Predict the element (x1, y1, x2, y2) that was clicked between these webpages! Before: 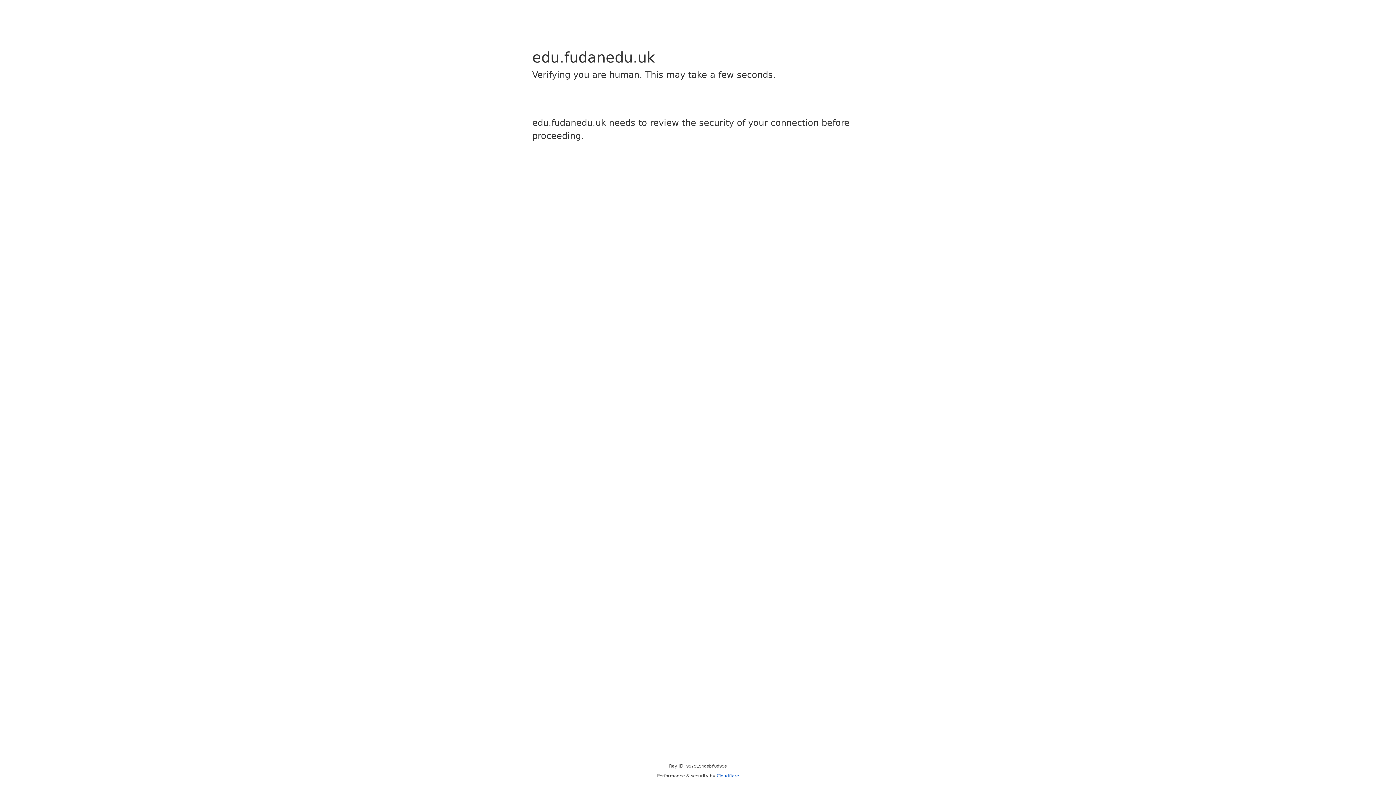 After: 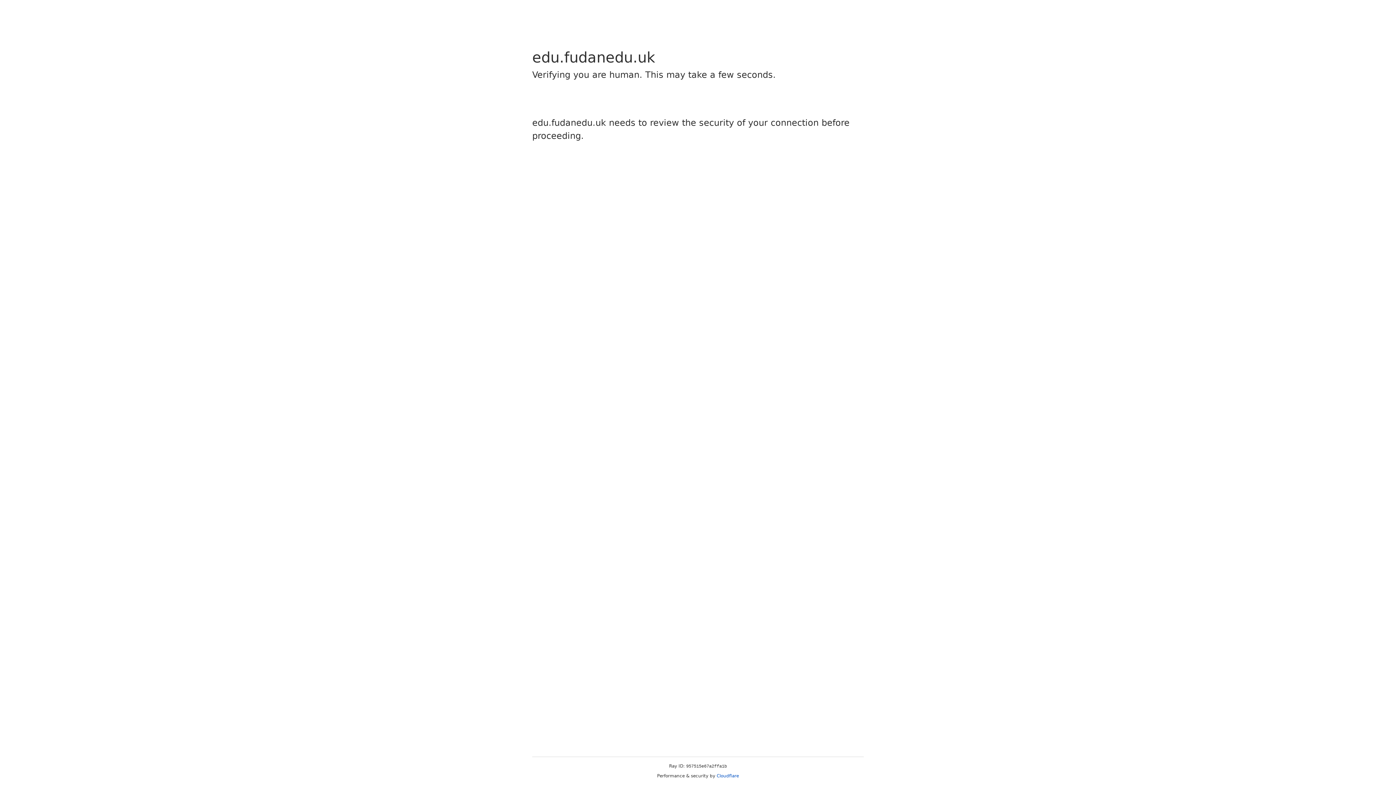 Action: bbox: (716, 773, 739, 778) label: Cloudflare